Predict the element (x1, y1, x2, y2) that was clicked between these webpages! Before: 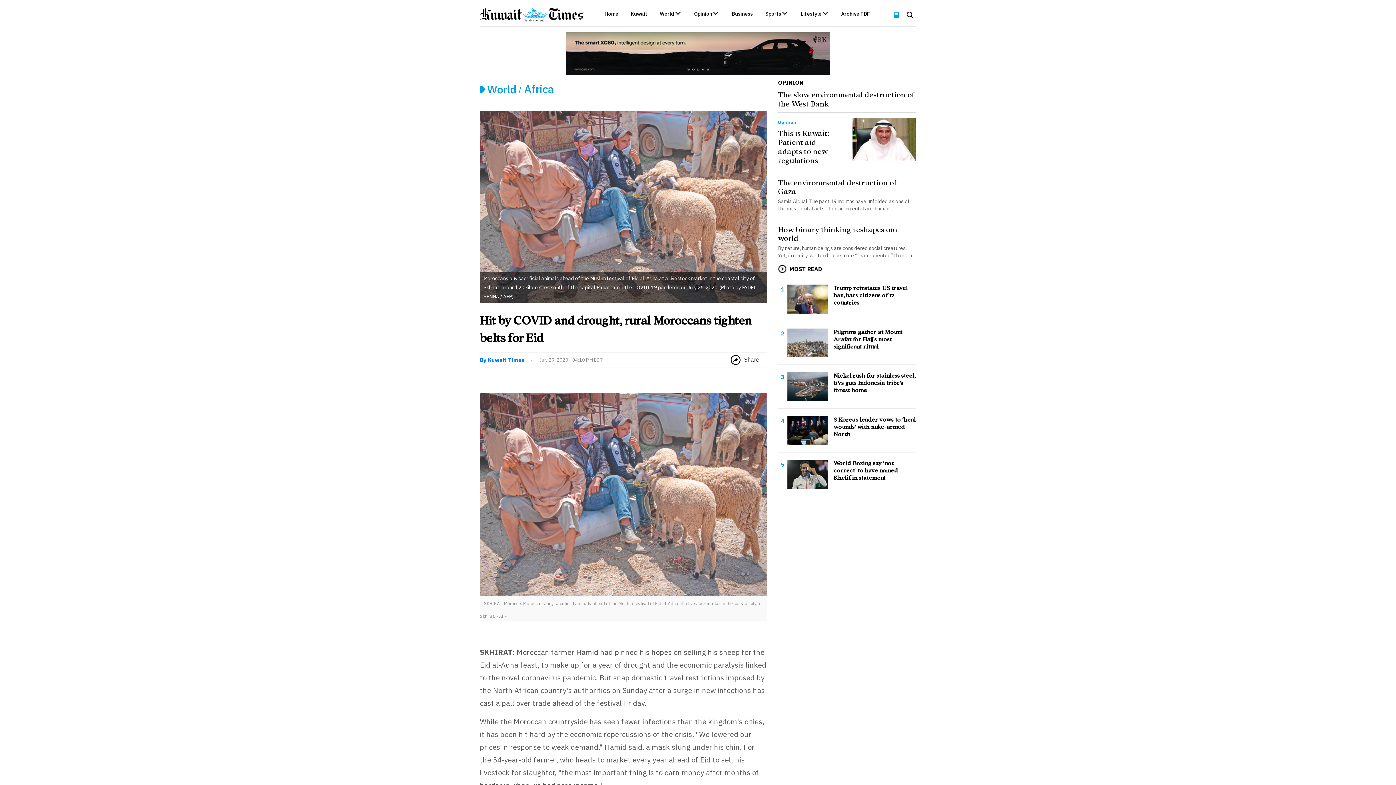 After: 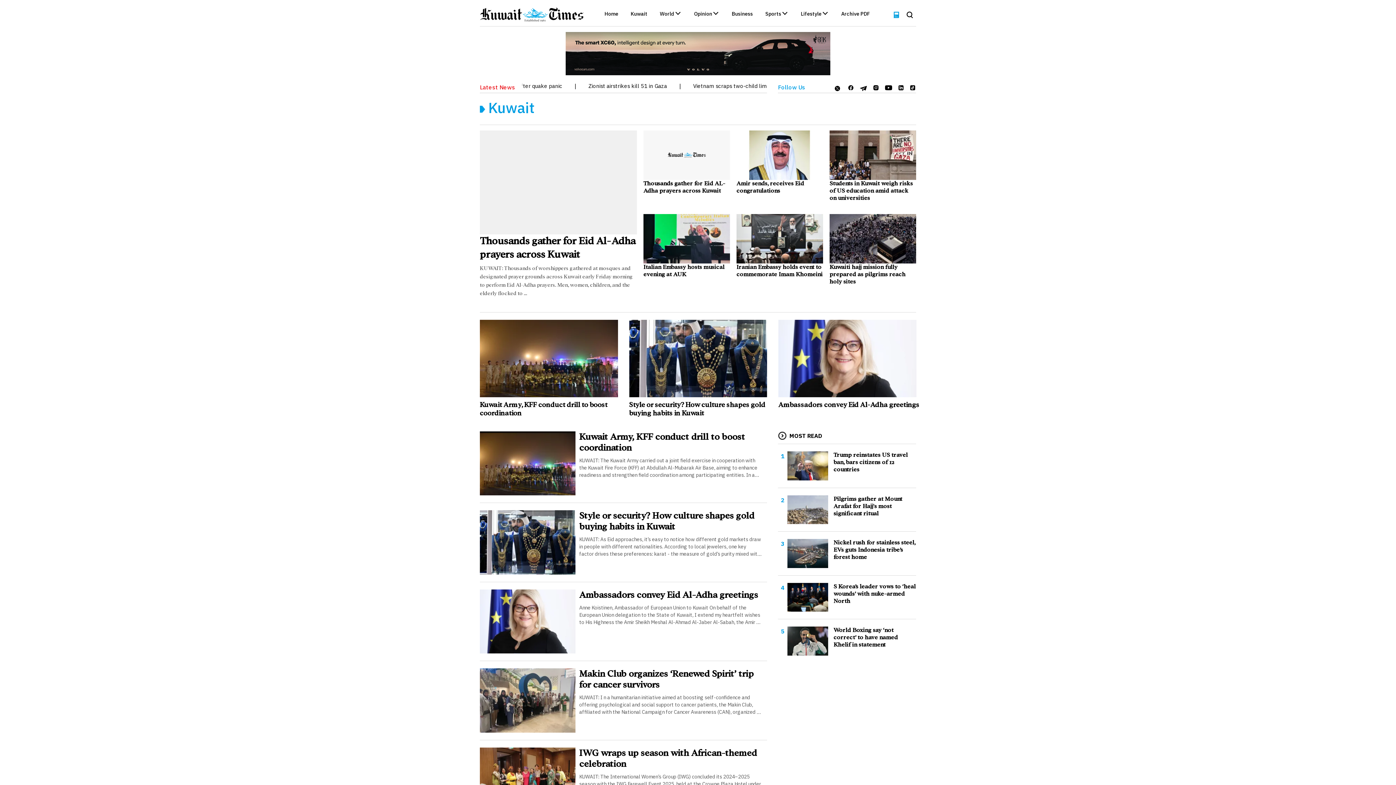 Action: bbox: (630, 11, 647, 18) label: Kuwait